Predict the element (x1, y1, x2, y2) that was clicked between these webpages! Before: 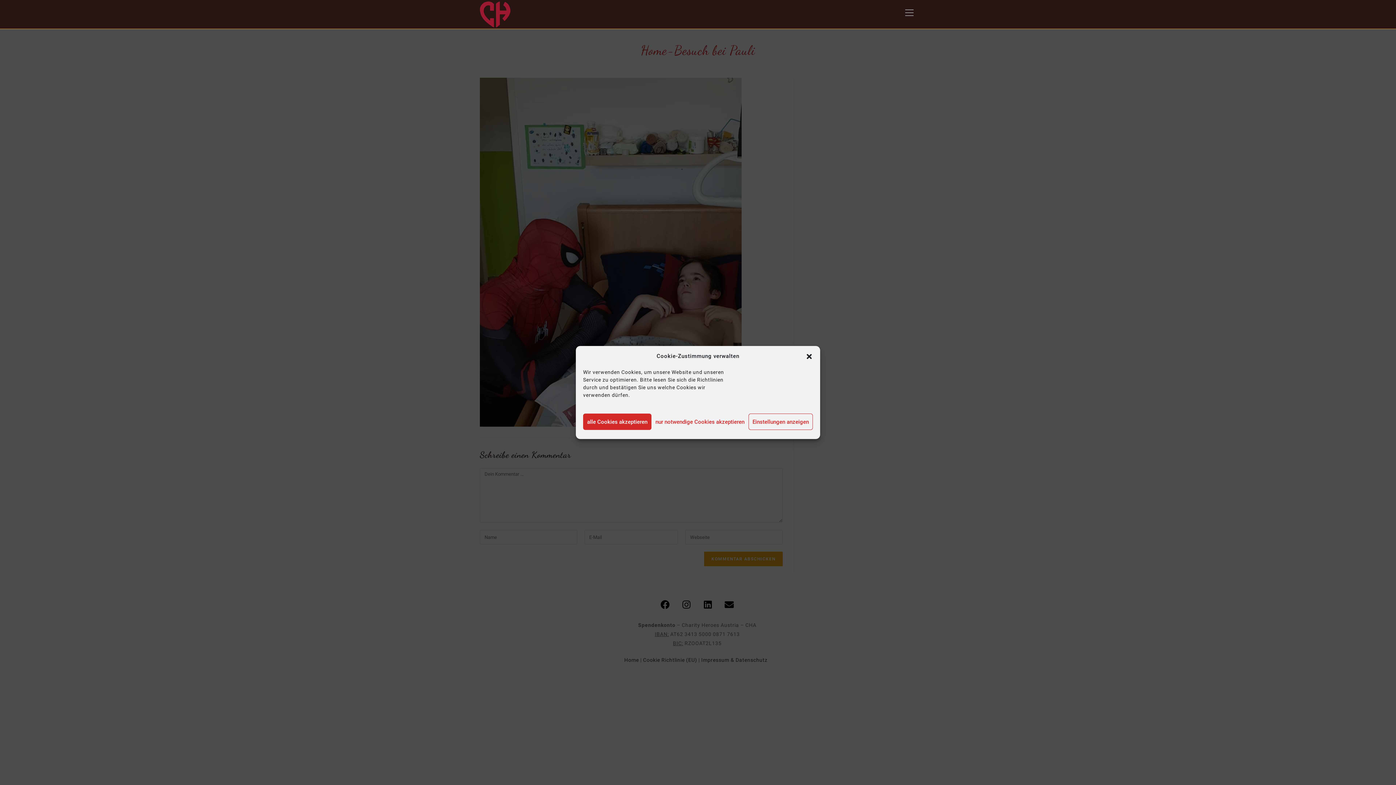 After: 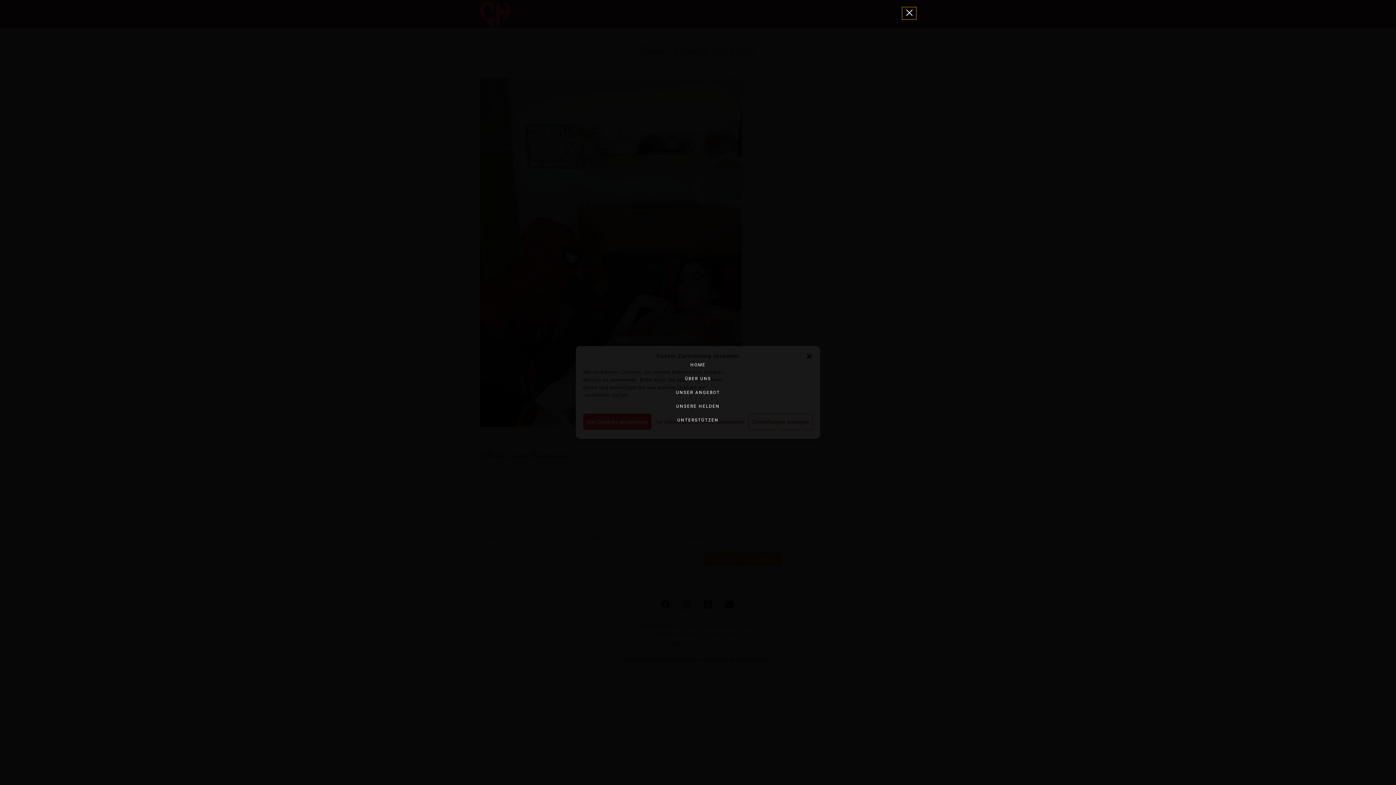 Action: label: Website-Menü anzeigen bbox: (902, 7, 916, 19)